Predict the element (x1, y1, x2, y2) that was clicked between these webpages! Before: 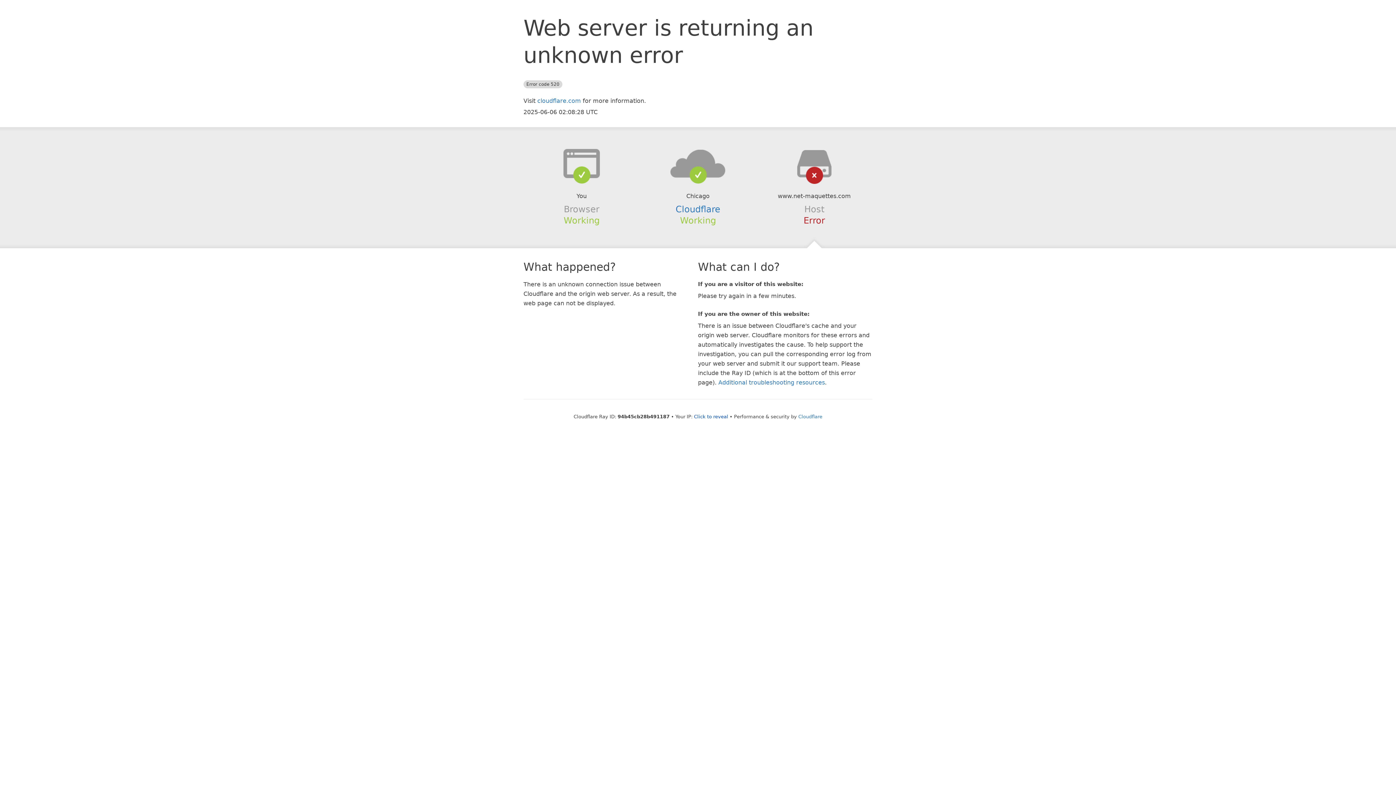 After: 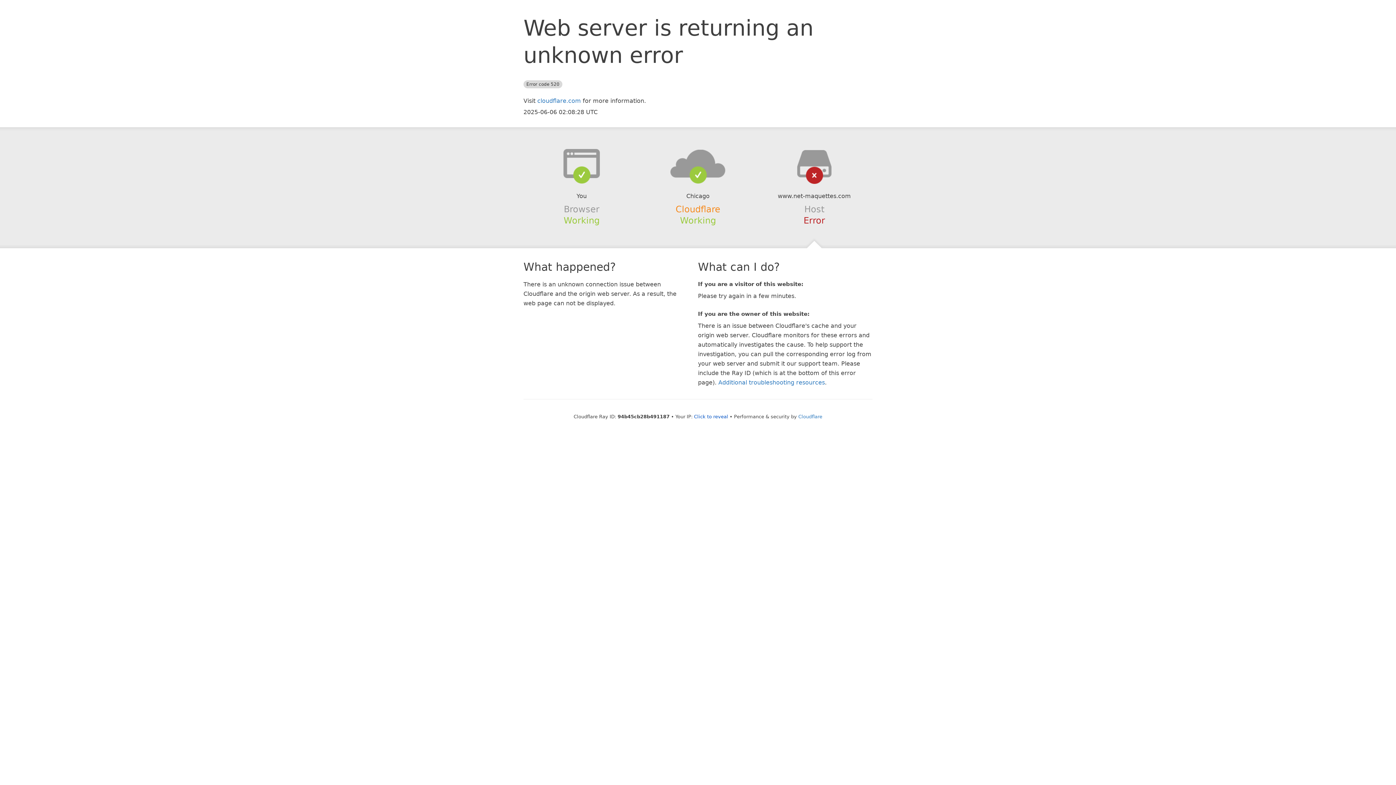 Action: label: Cloudflare bbox: (675, 204, 720, 214)